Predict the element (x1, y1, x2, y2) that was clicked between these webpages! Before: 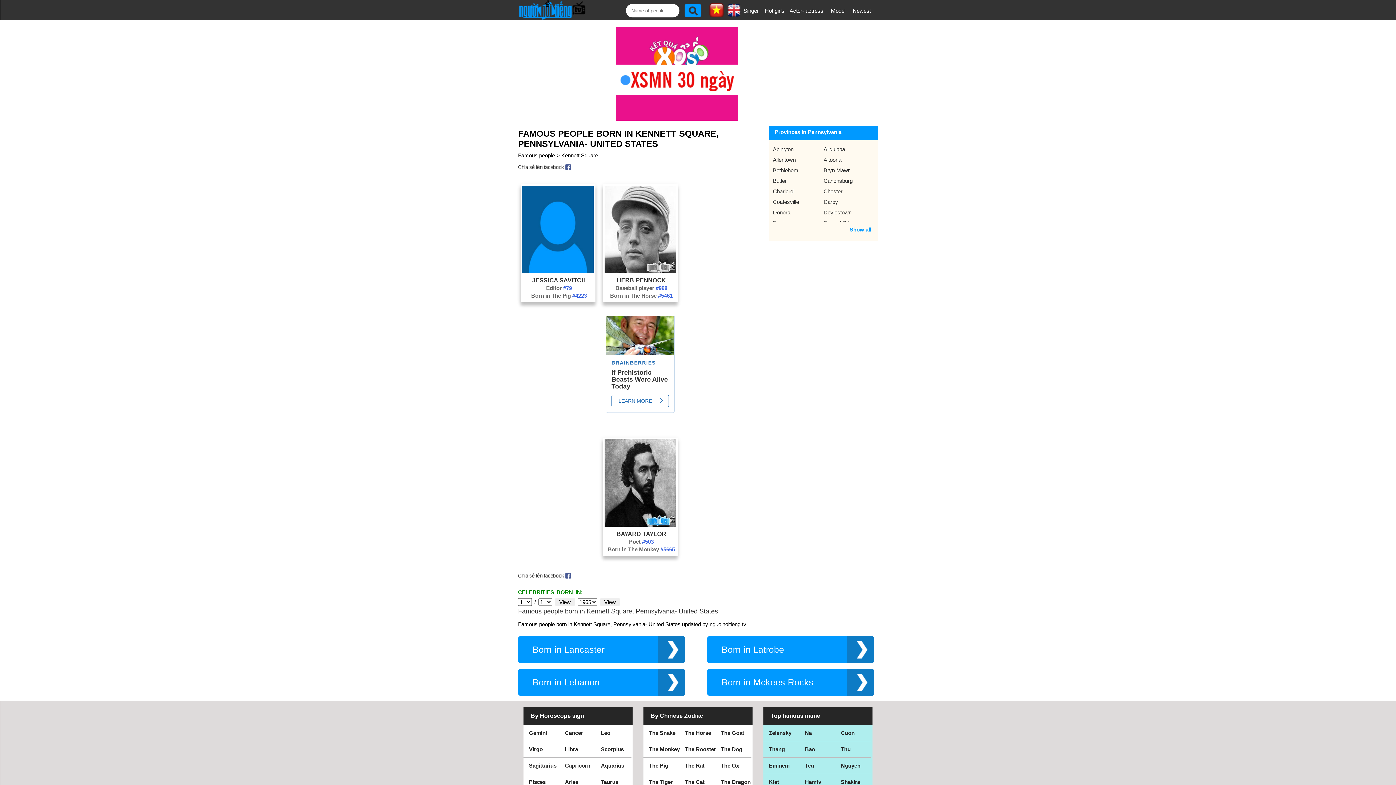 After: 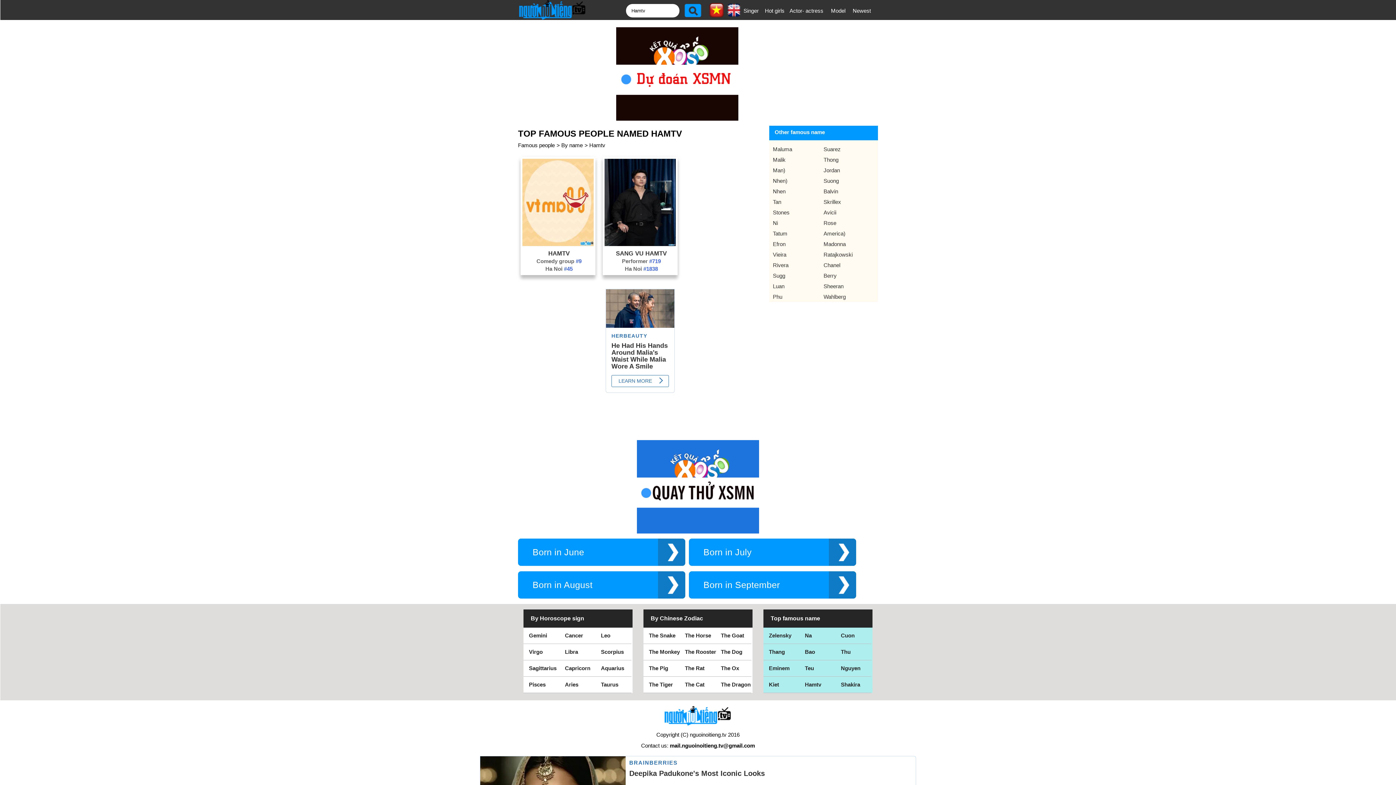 Action: bbox: (799, 779, 821, 785) label: Hamtv